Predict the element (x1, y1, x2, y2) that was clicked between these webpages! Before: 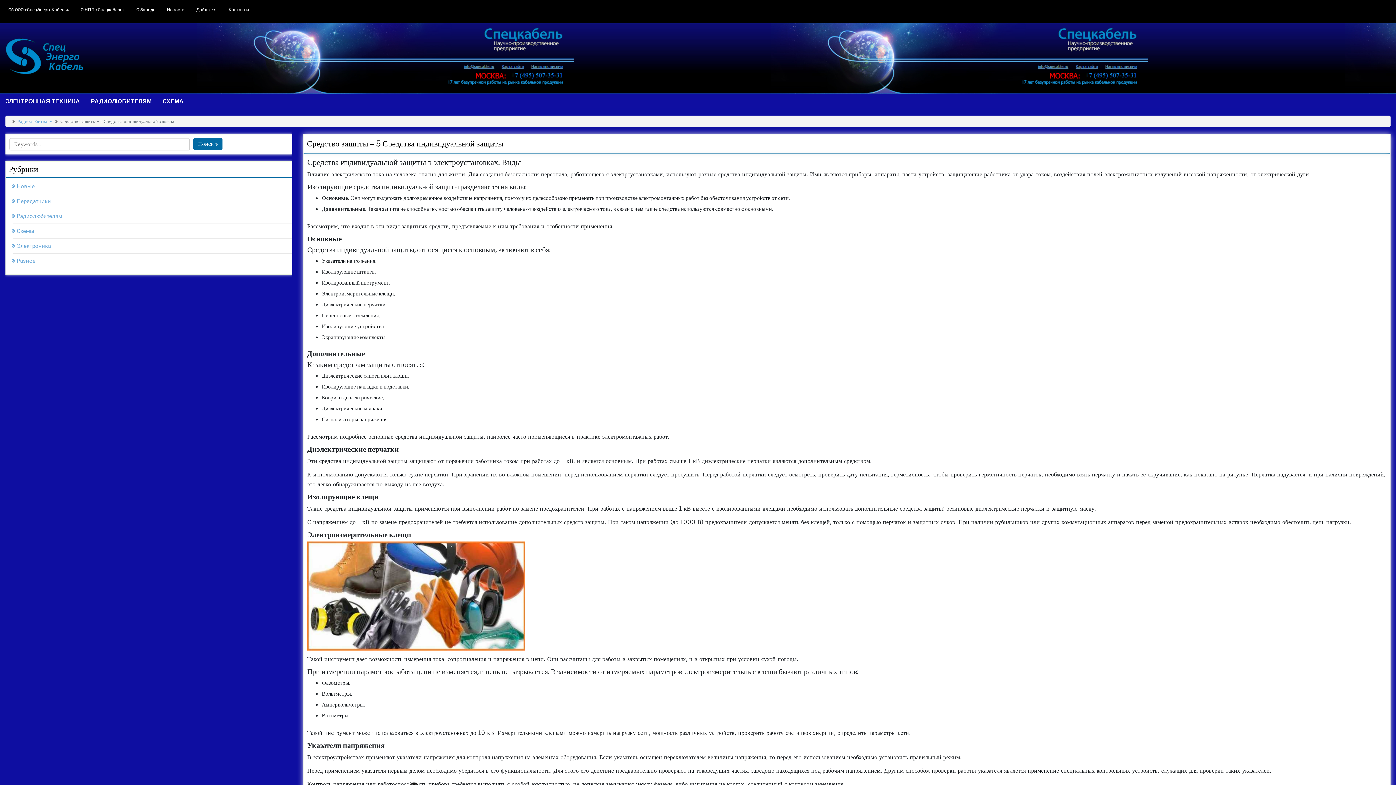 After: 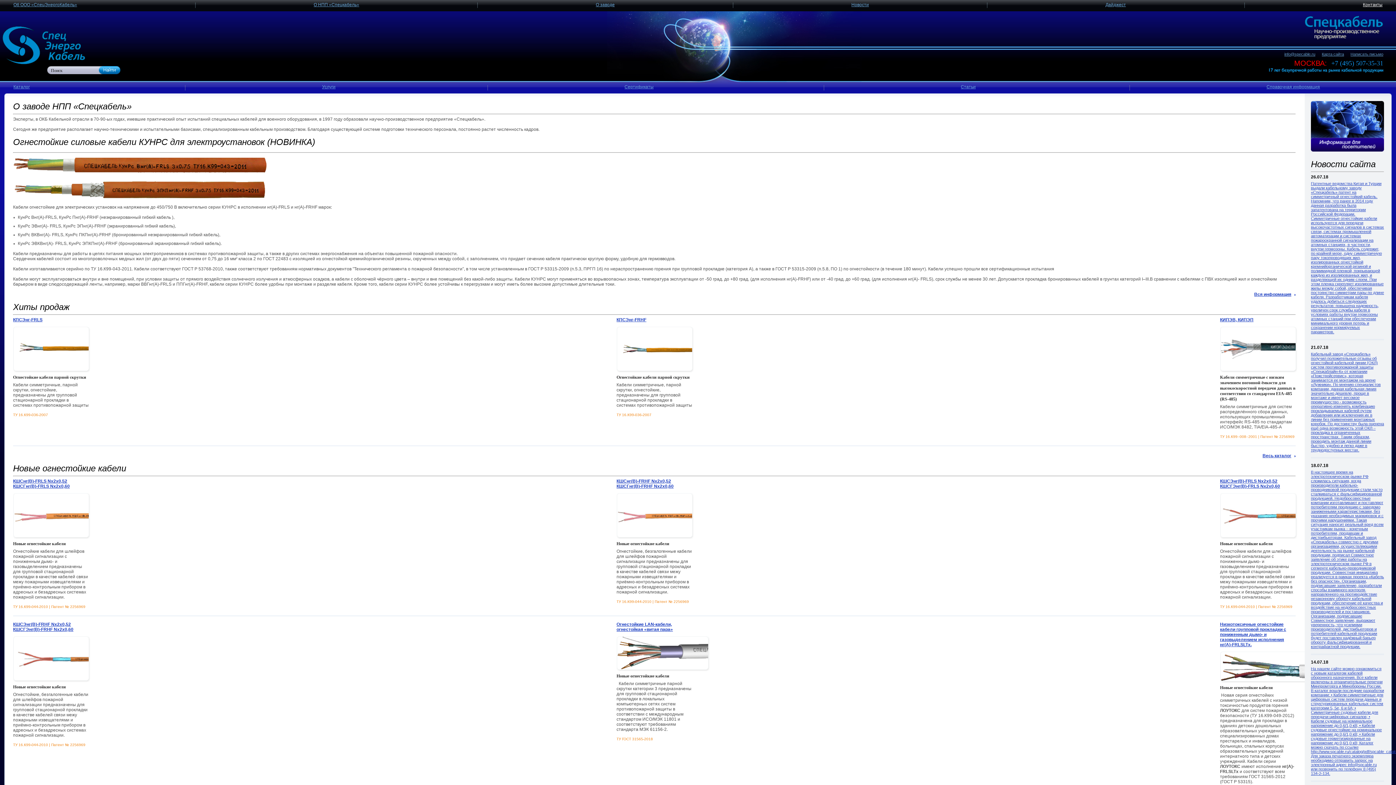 Action: bbox: (5, 48, 136, 55)